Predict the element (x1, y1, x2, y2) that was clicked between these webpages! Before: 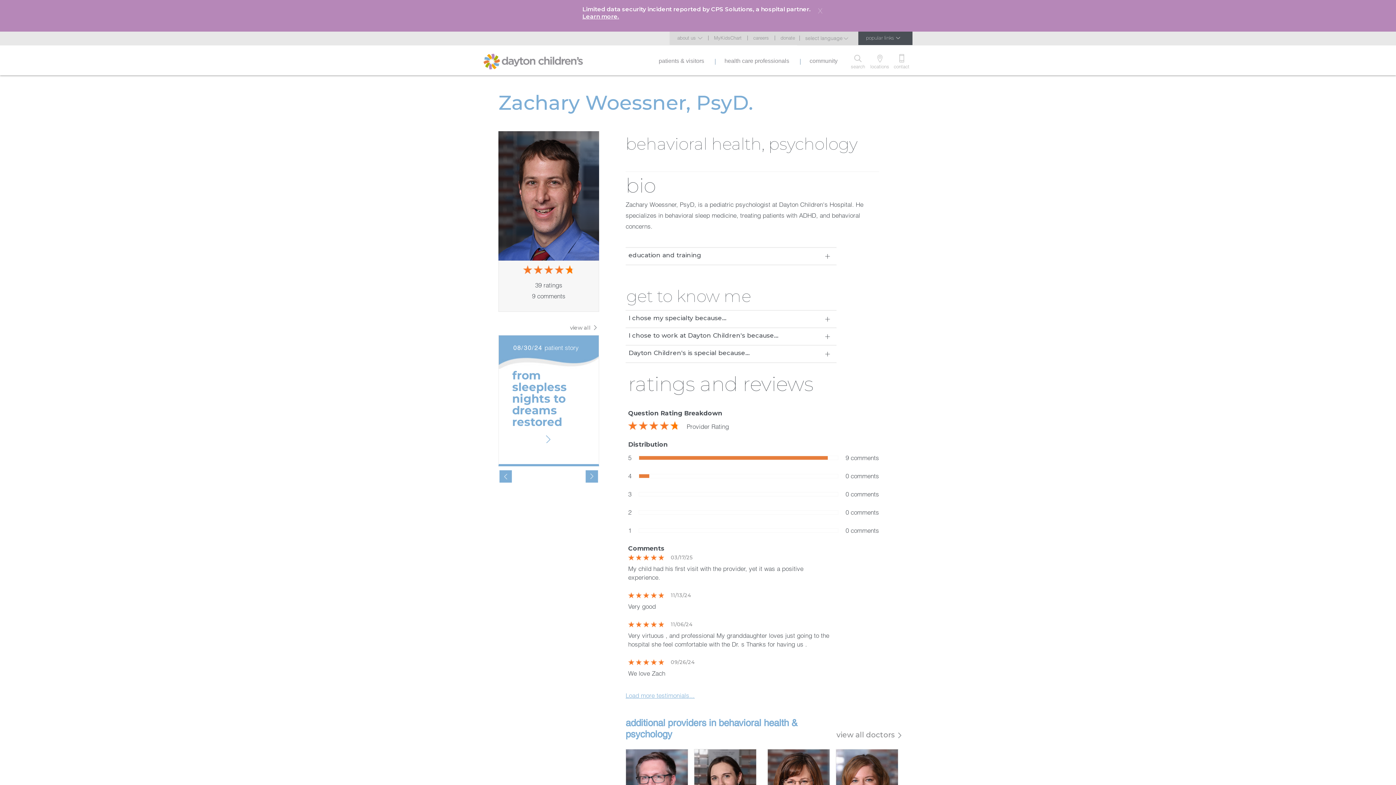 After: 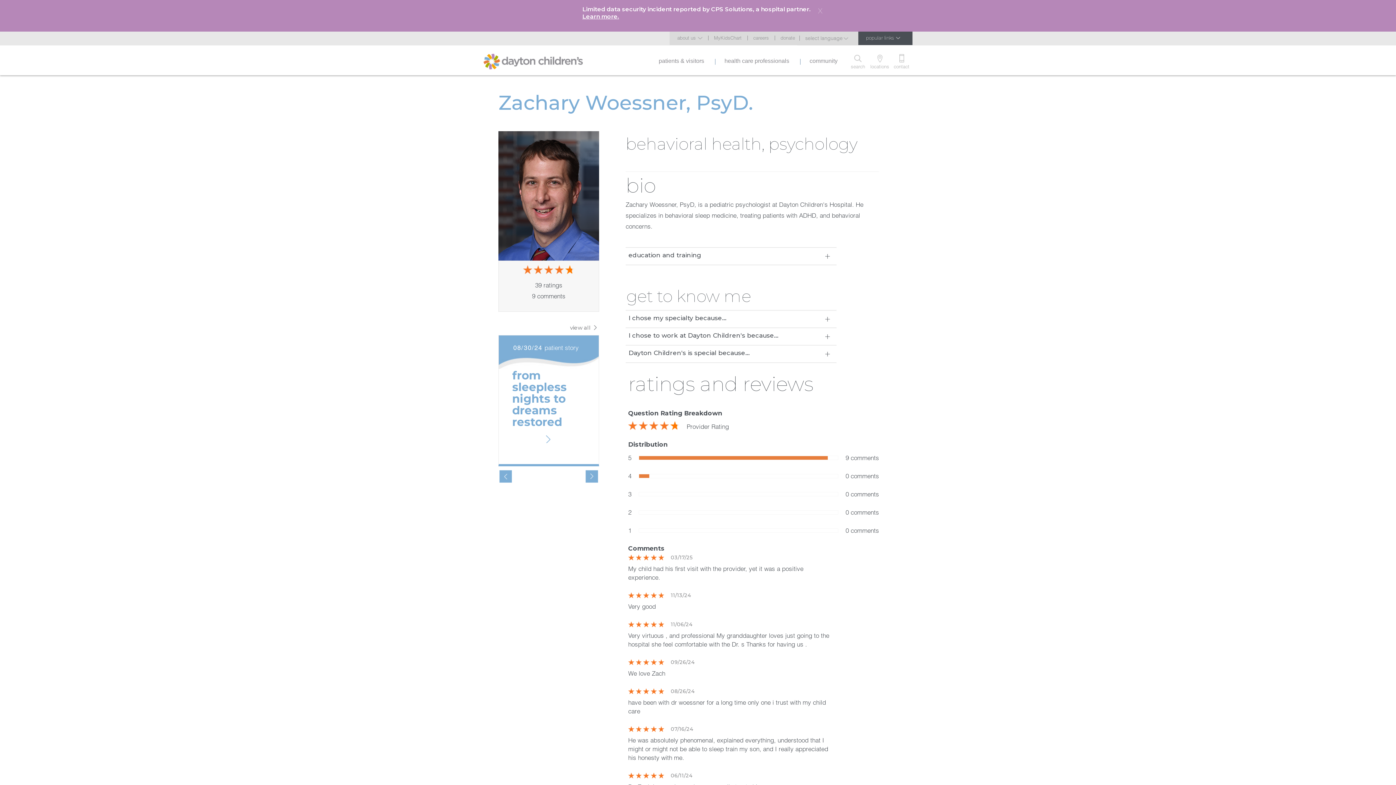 Action: label: Load more testimonials... bbox: (625, 692, 694, 699)